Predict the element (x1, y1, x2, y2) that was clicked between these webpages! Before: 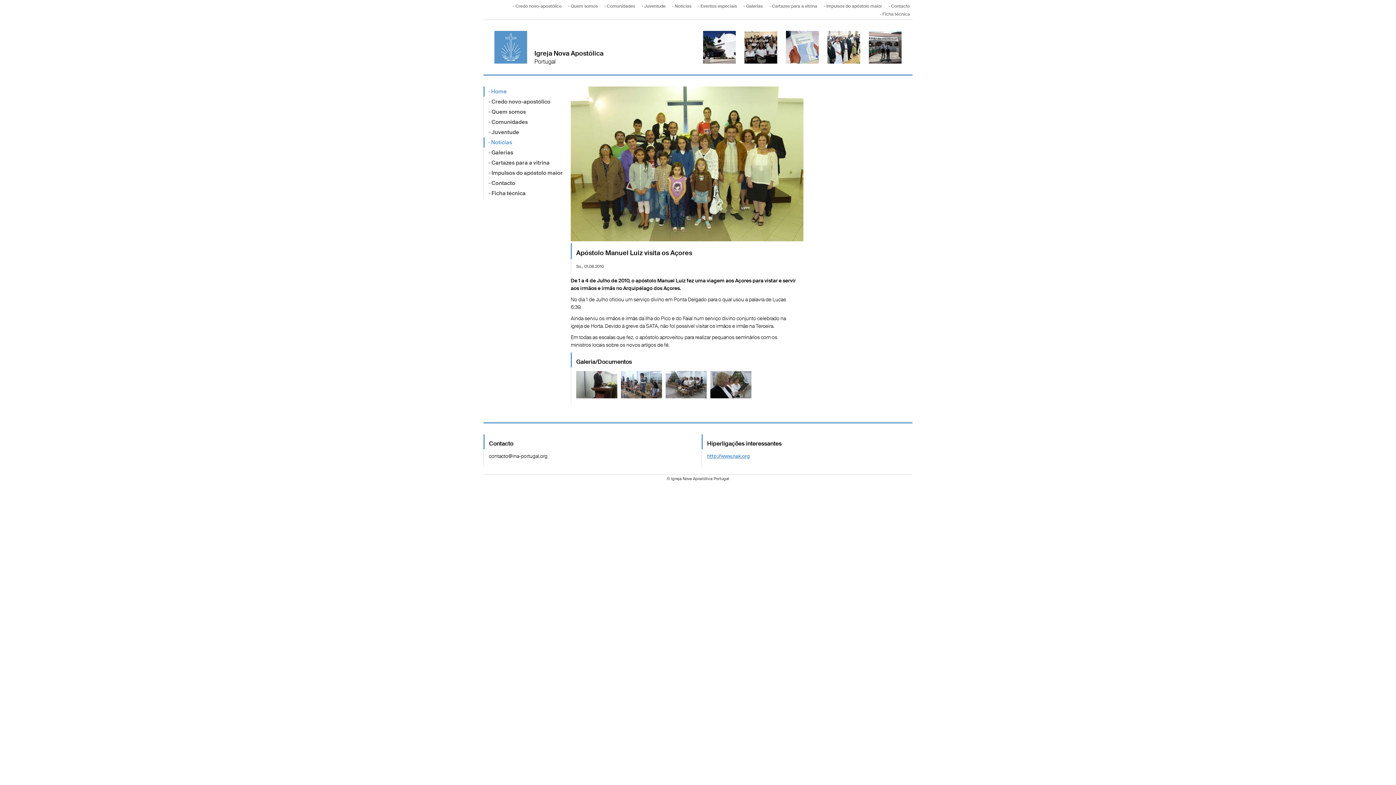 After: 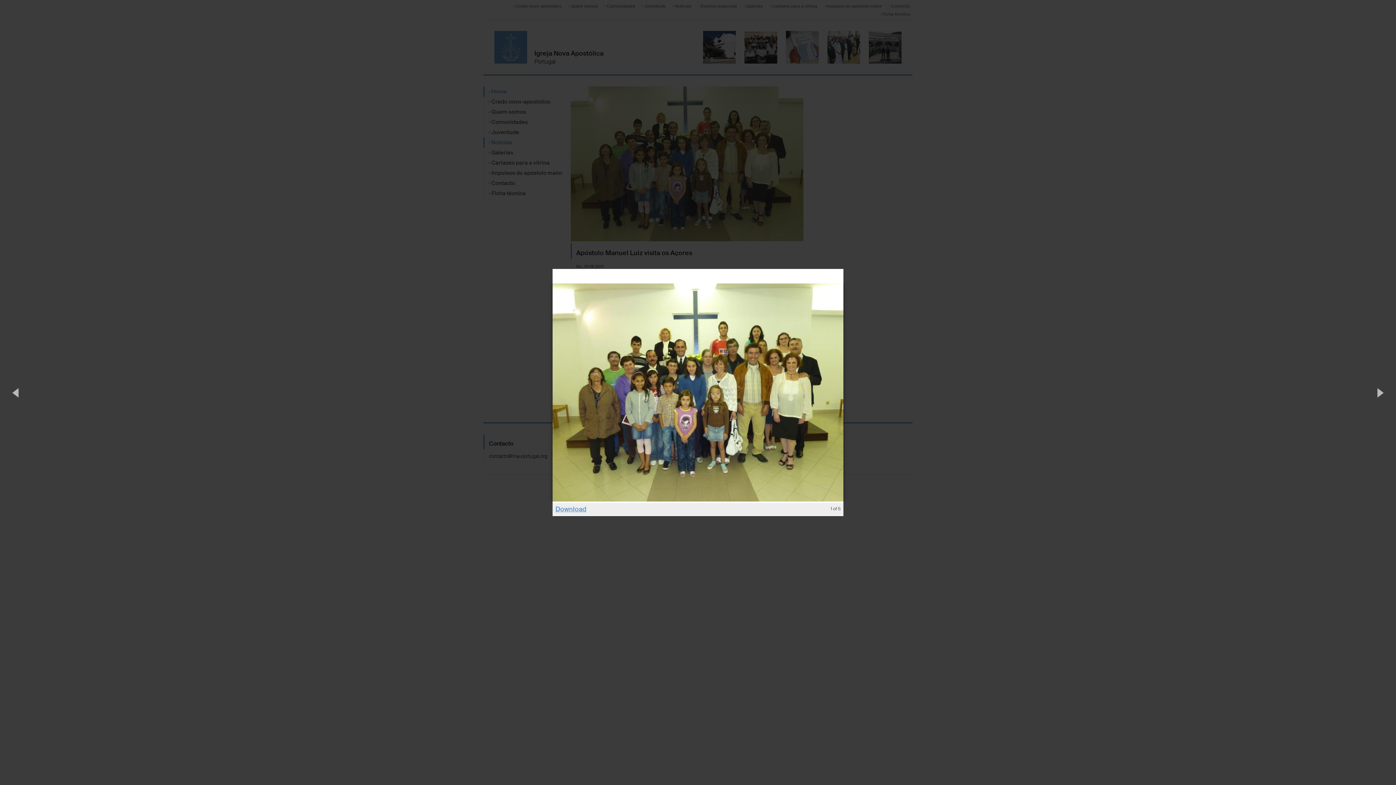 Action: bbox: (570, 235, 803, 243)